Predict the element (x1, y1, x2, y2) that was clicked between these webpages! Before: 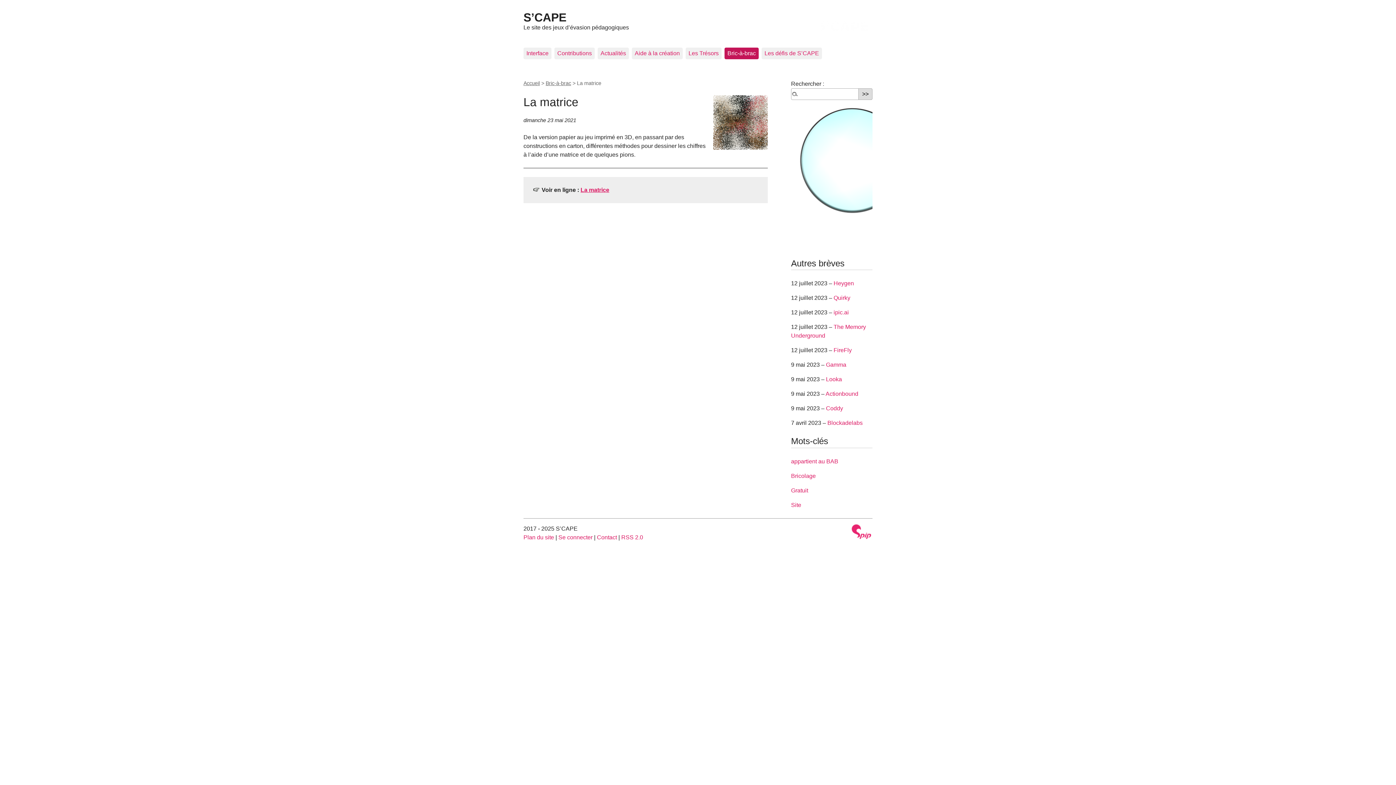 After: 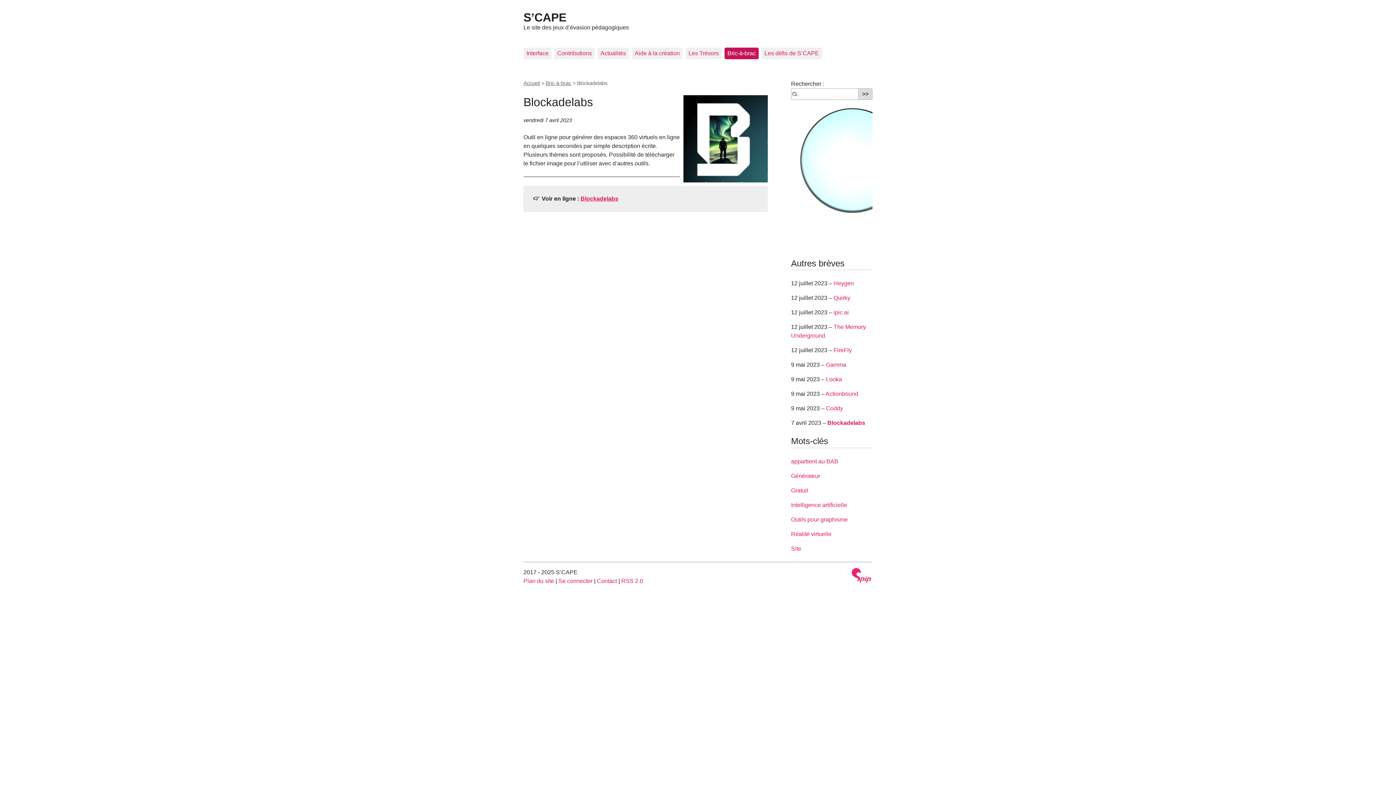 Action: label: Blockadelabs bbox: (827, 420, 862, 426)